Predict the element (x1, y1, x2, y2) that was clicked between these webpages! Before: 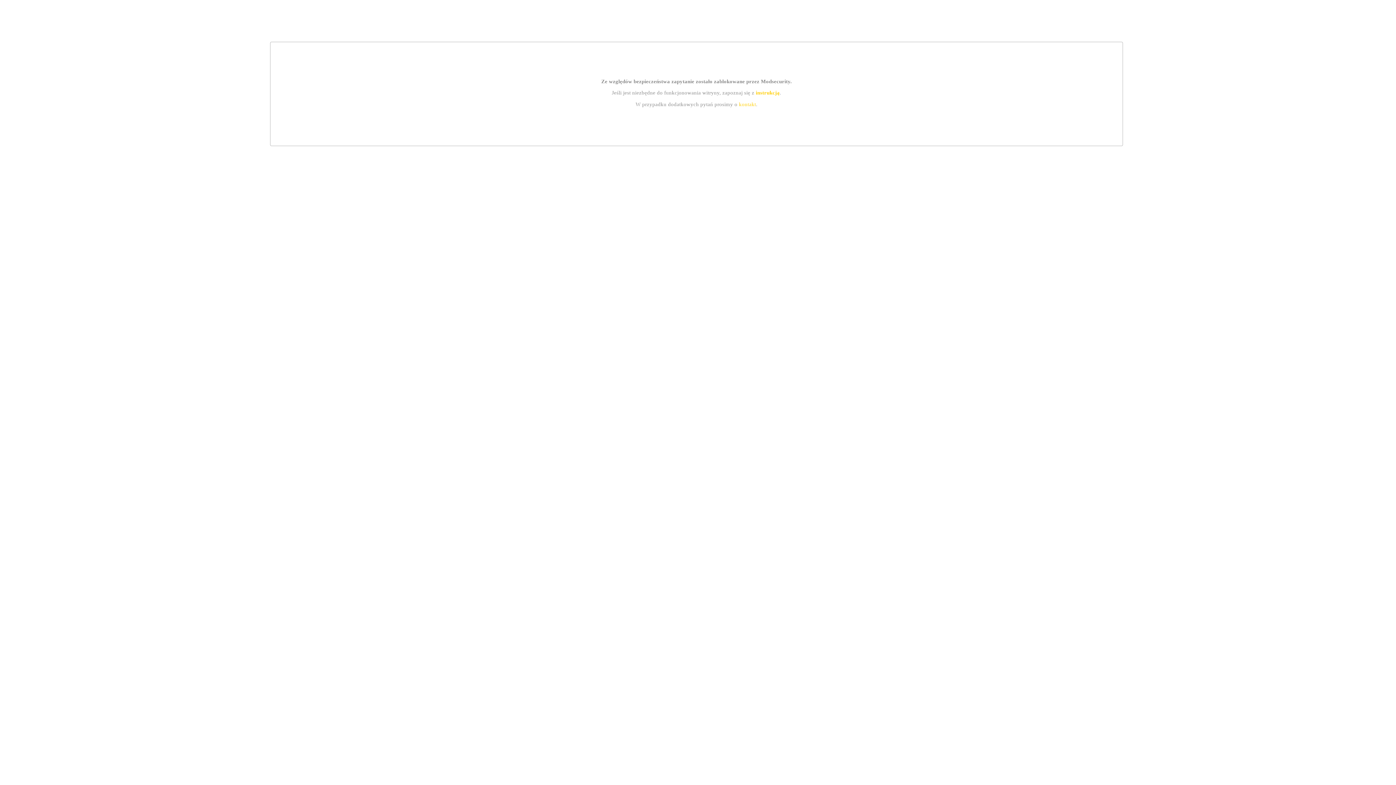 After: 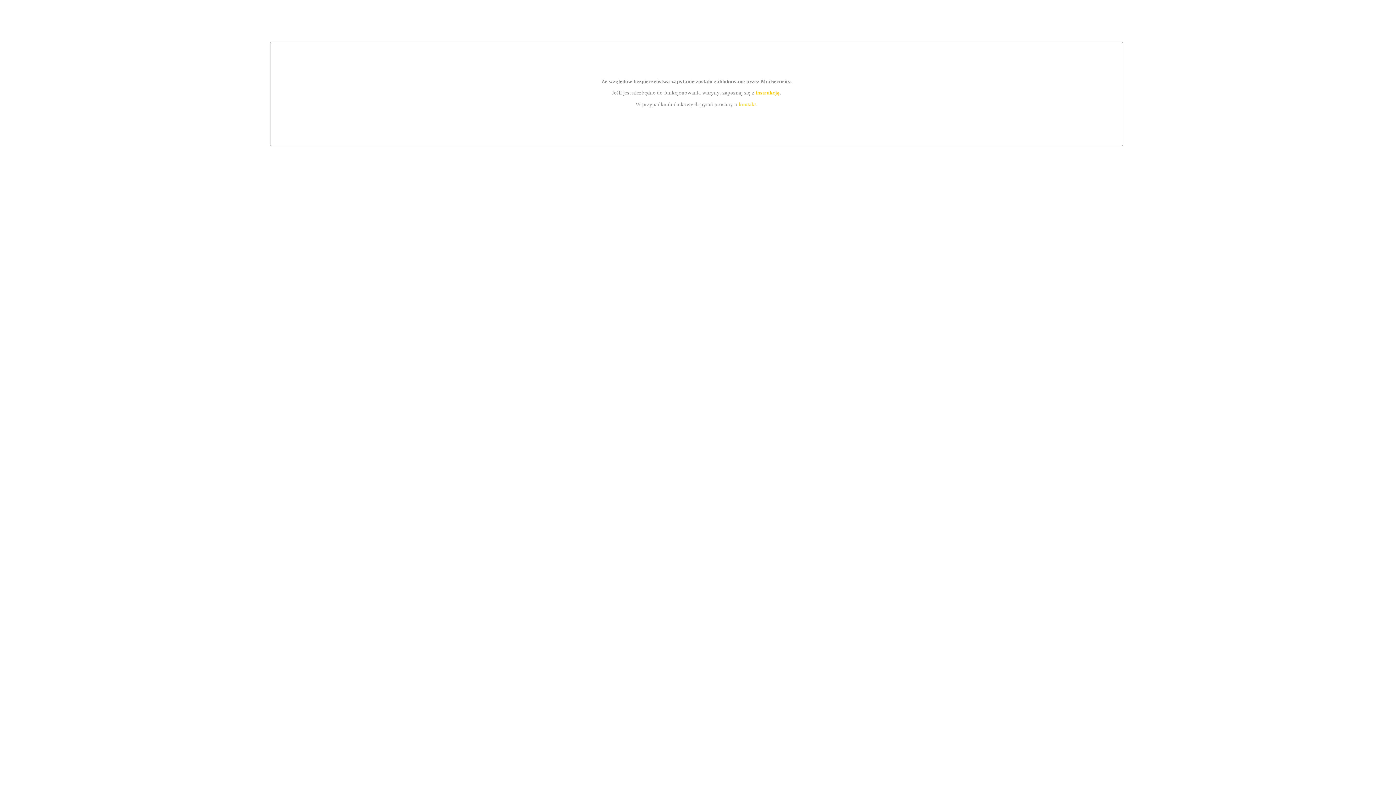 Action: label: instrukcją bbox: (755, 89, 779, 95)